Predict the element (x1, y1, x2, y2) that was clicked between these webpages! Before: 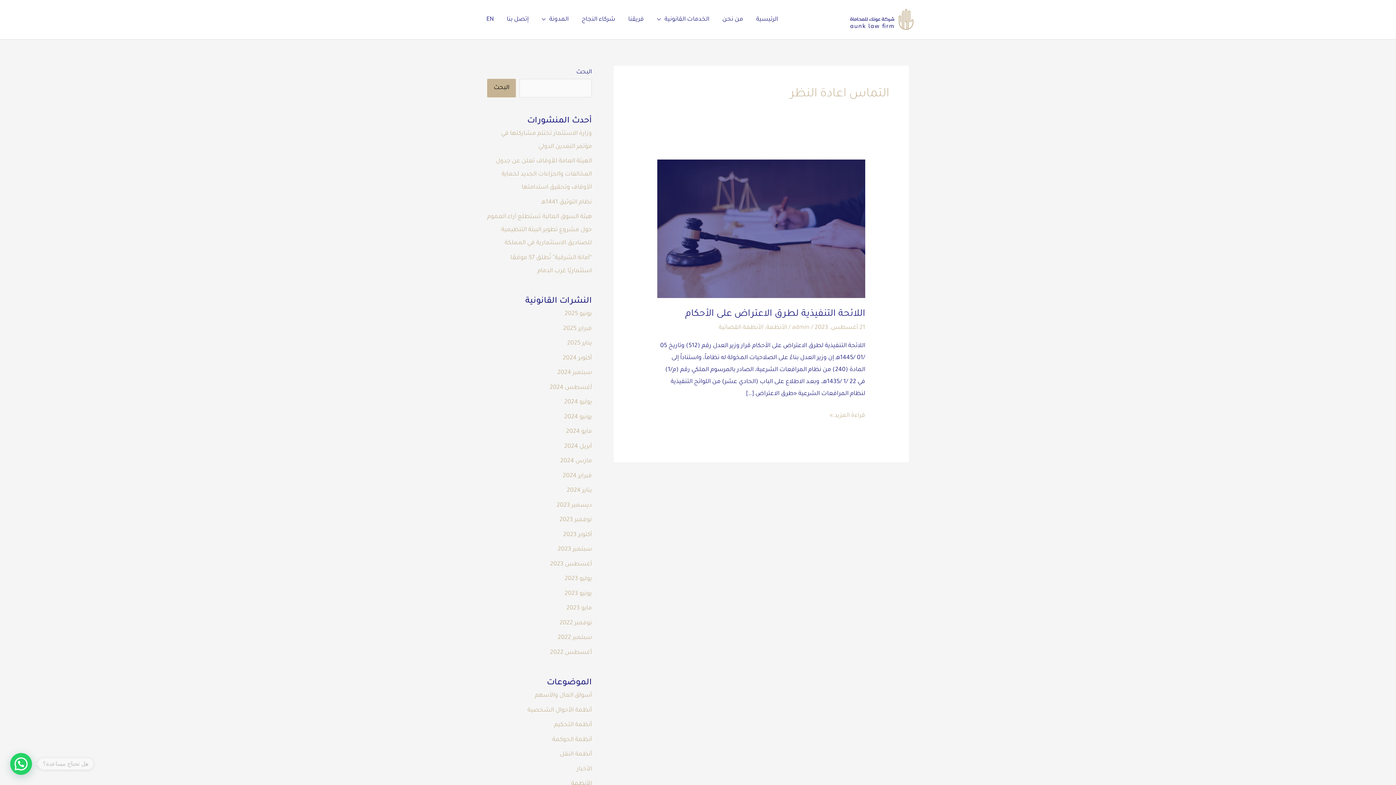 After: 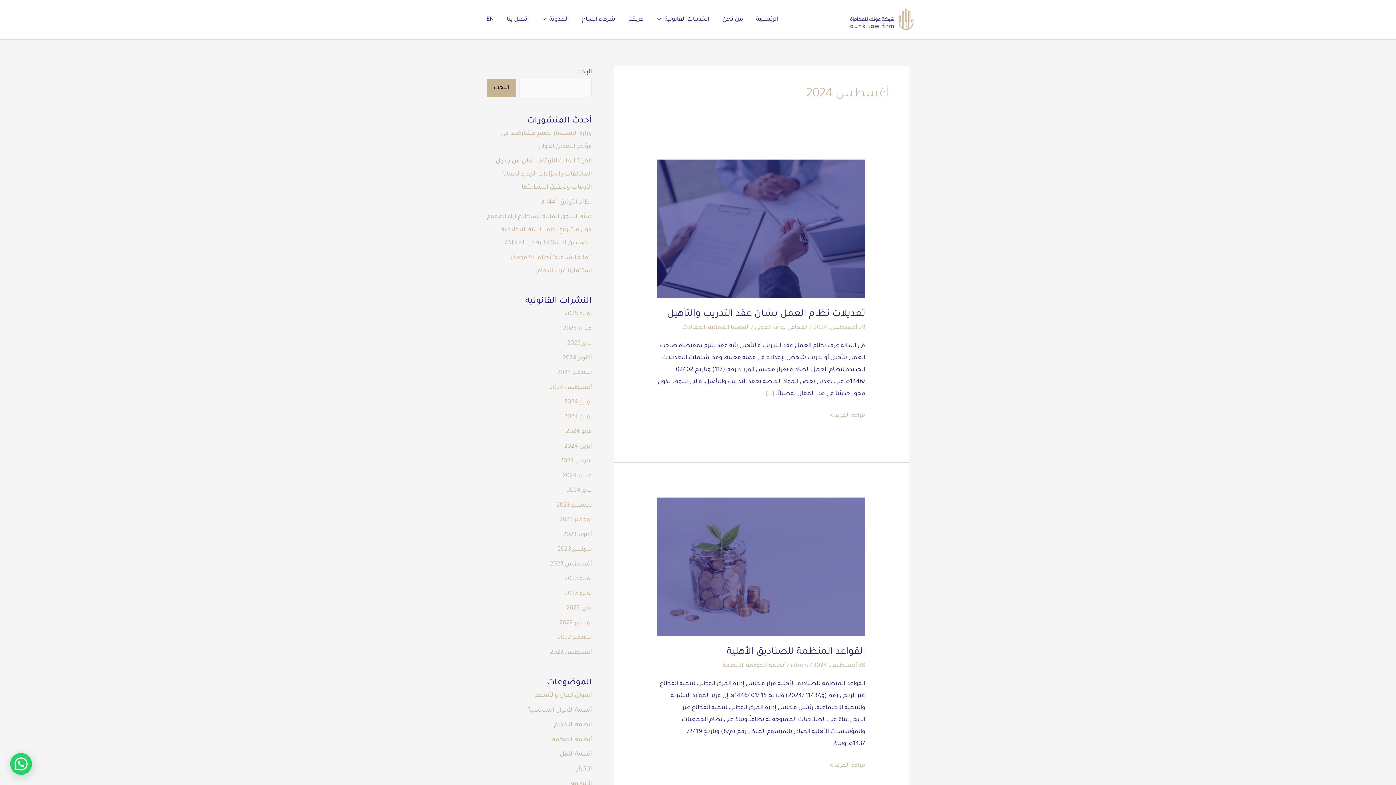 Action: bbox: (549, 384, 592, 391) label: أغسطس 2024